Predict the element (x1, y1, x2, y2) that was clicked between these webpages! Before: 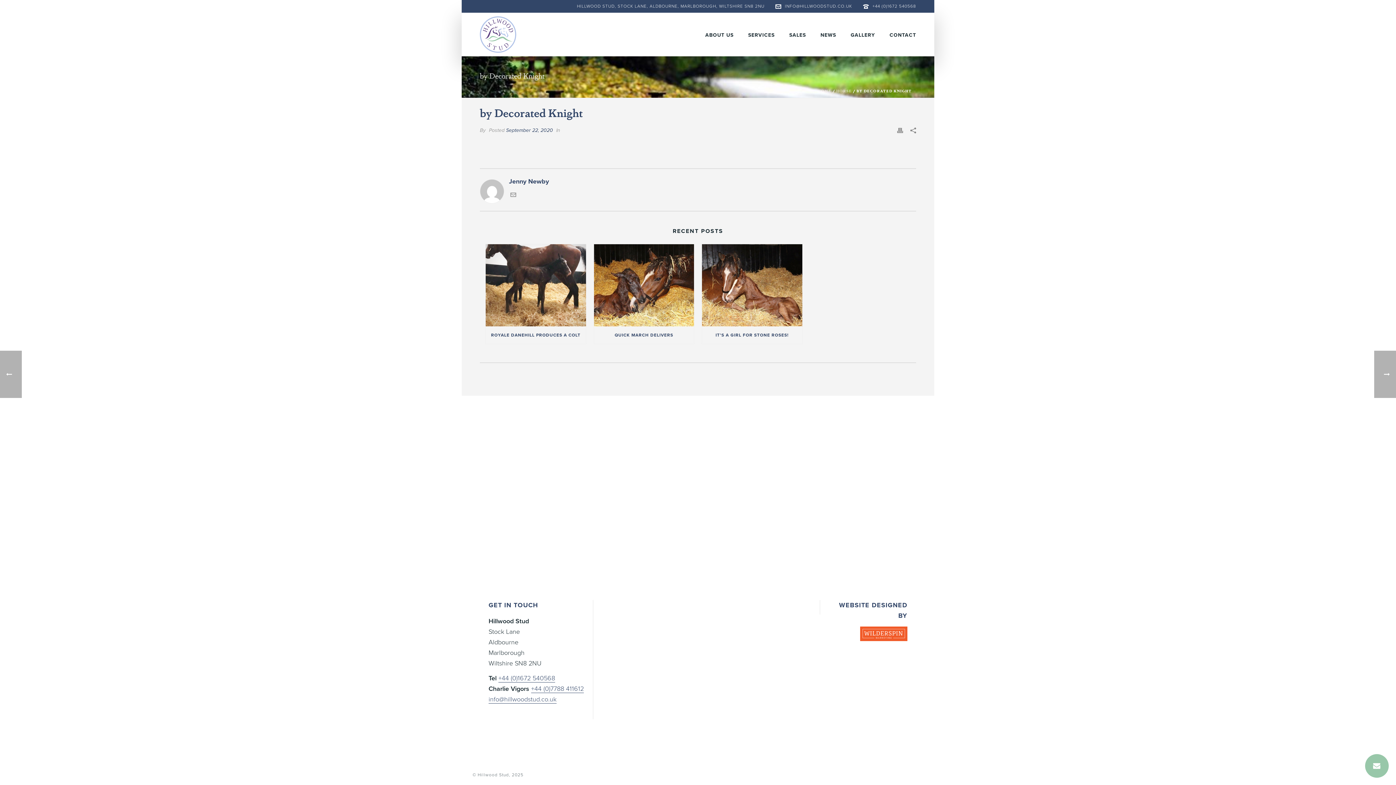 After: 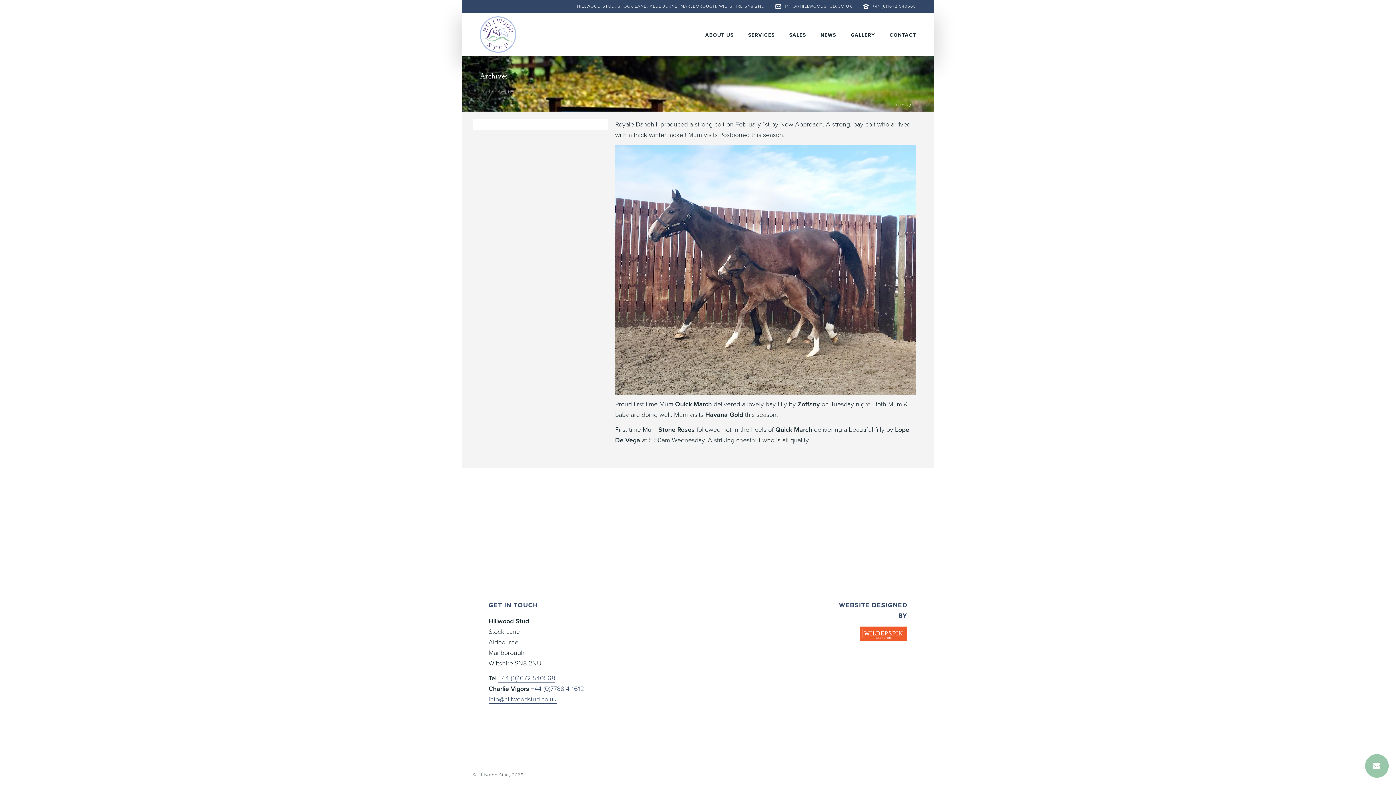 Action: label: Jenny Newby bbox: (480, 176, 916, 186)